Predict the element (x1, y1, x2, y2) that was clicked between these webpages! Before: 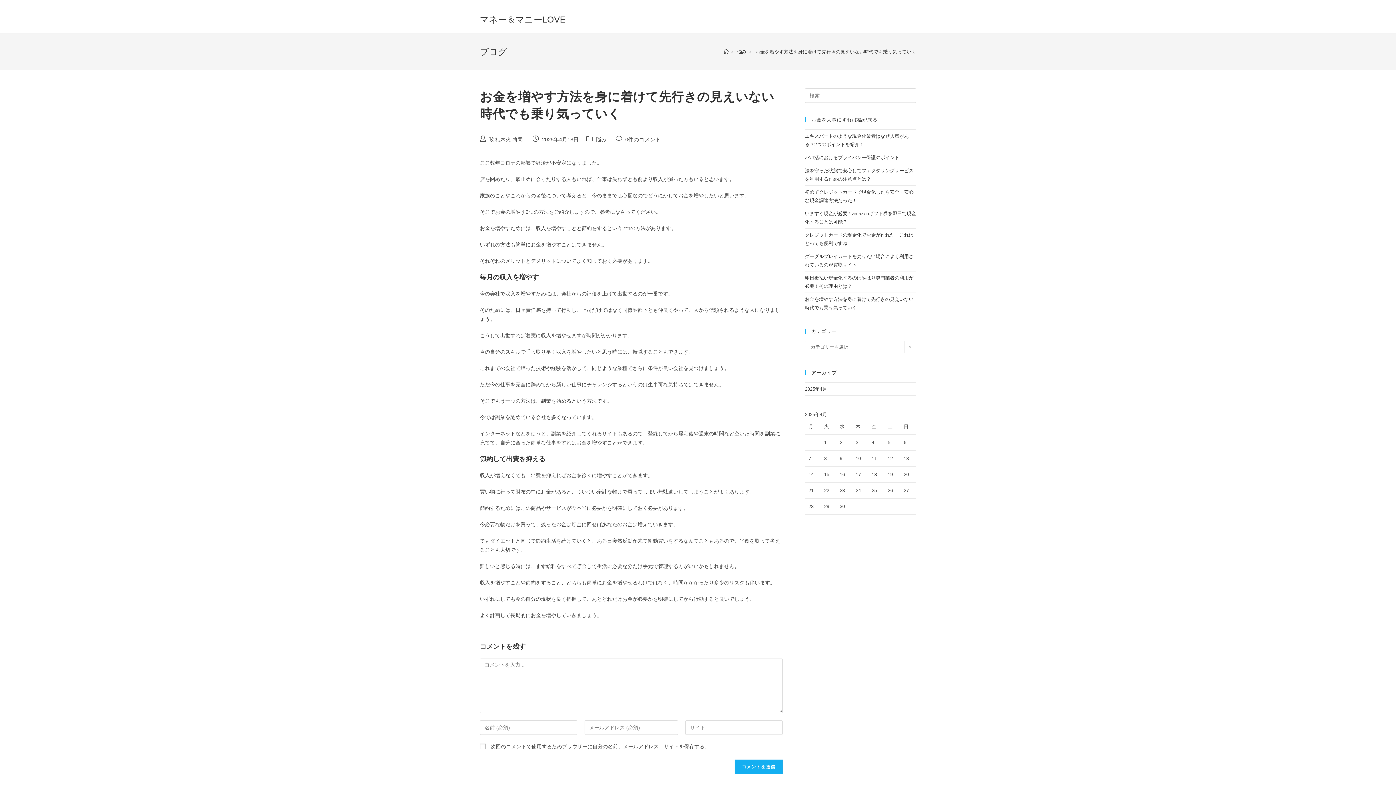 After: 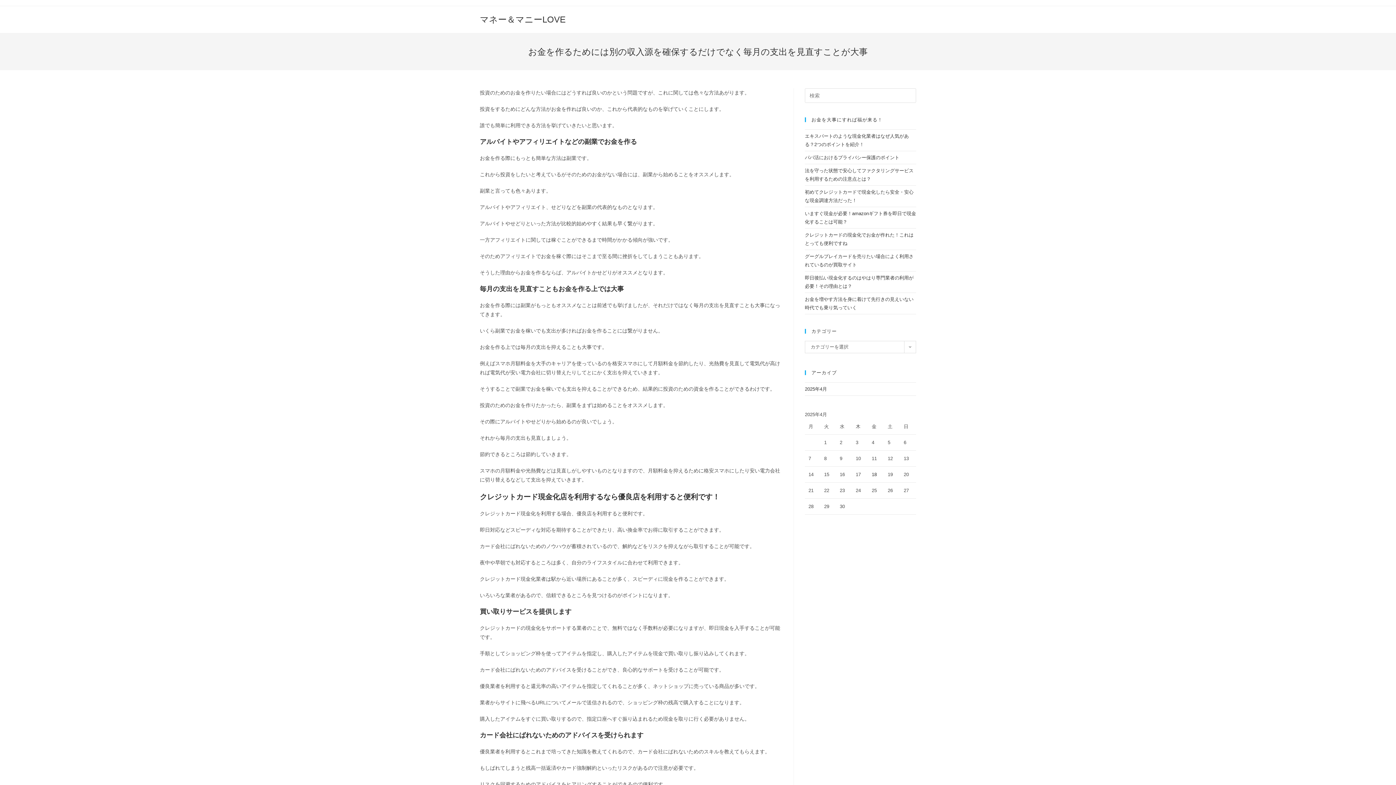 Action: label: マネー＆マニーLOVE bbox: (480, 14, 565, 24)